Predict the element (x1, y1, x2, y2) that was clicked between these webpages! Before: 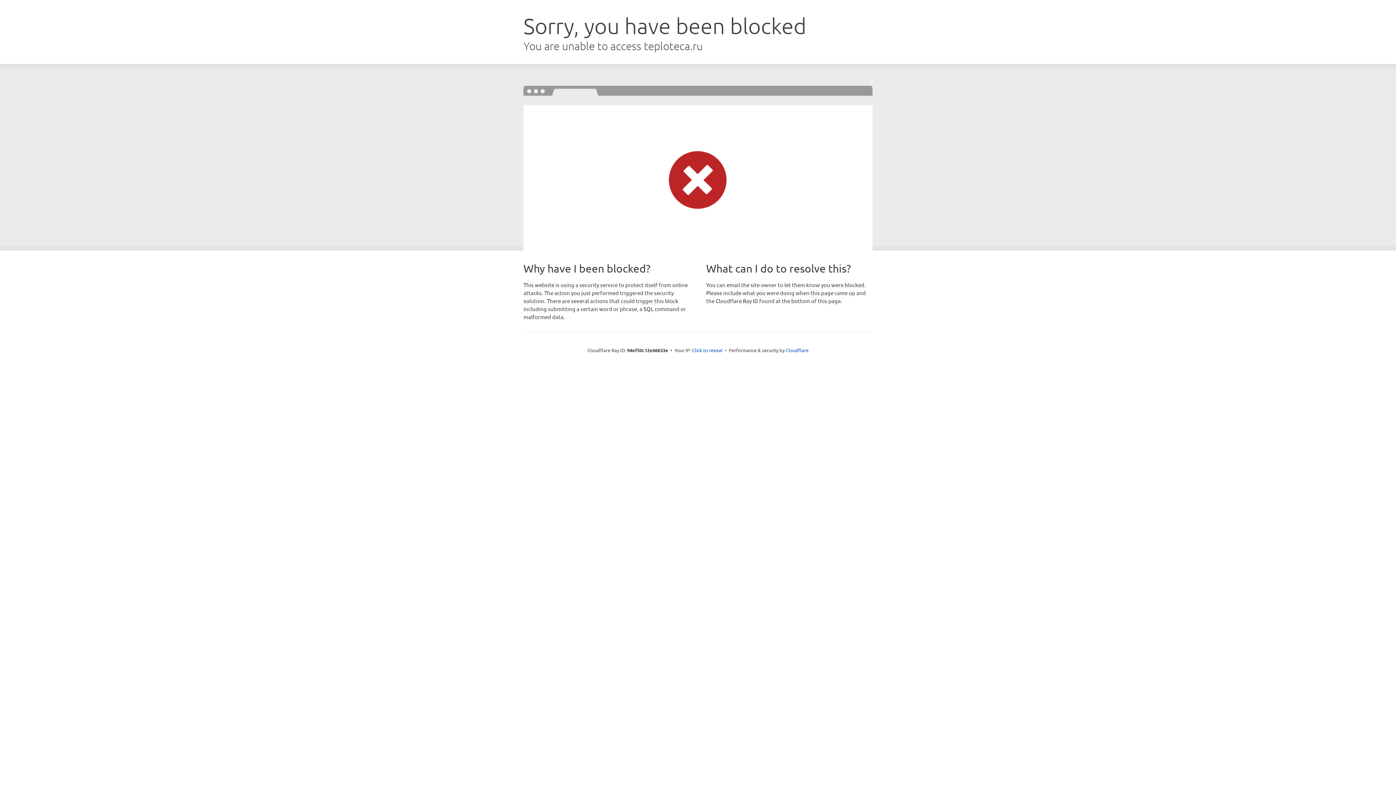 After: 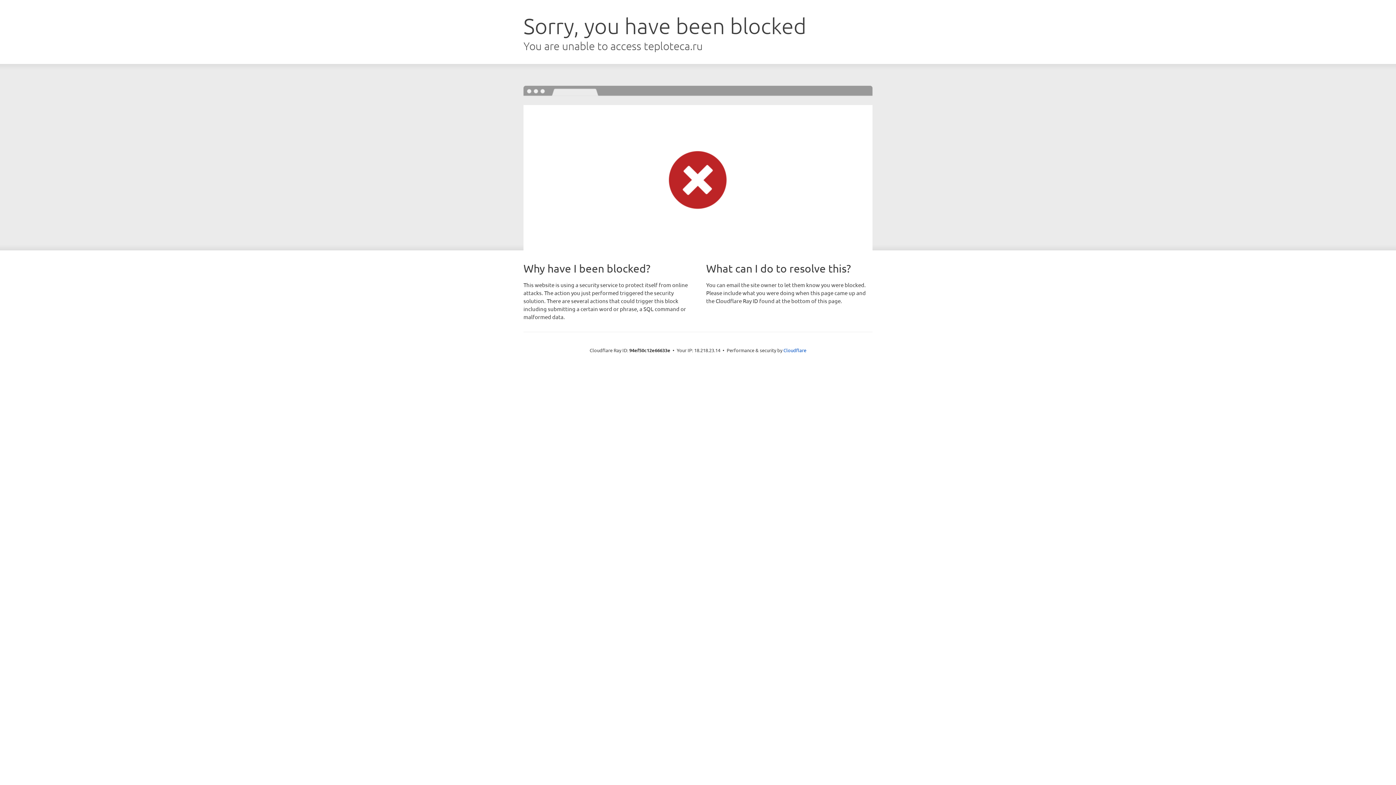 Action: bbox: (692, 346, 722, 353) label: Click to reveal